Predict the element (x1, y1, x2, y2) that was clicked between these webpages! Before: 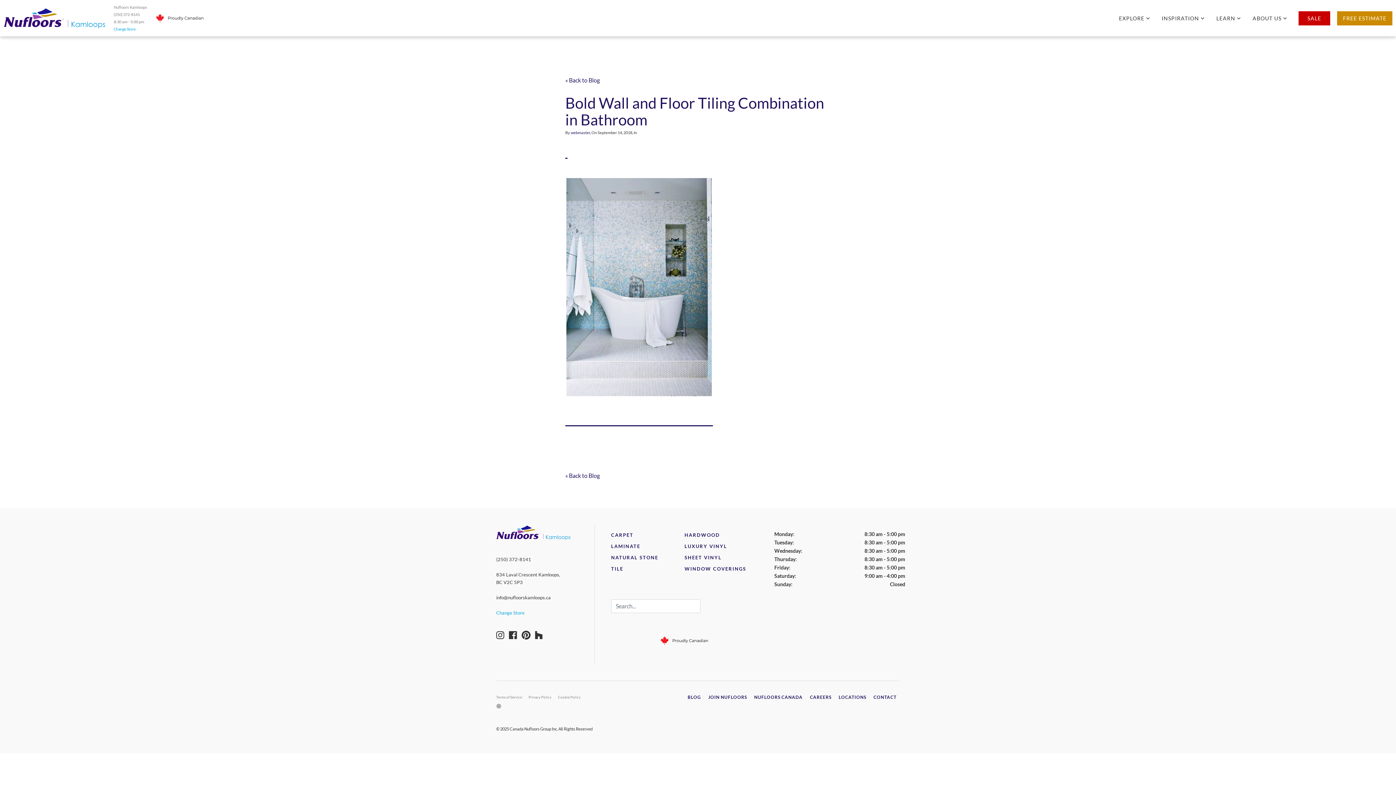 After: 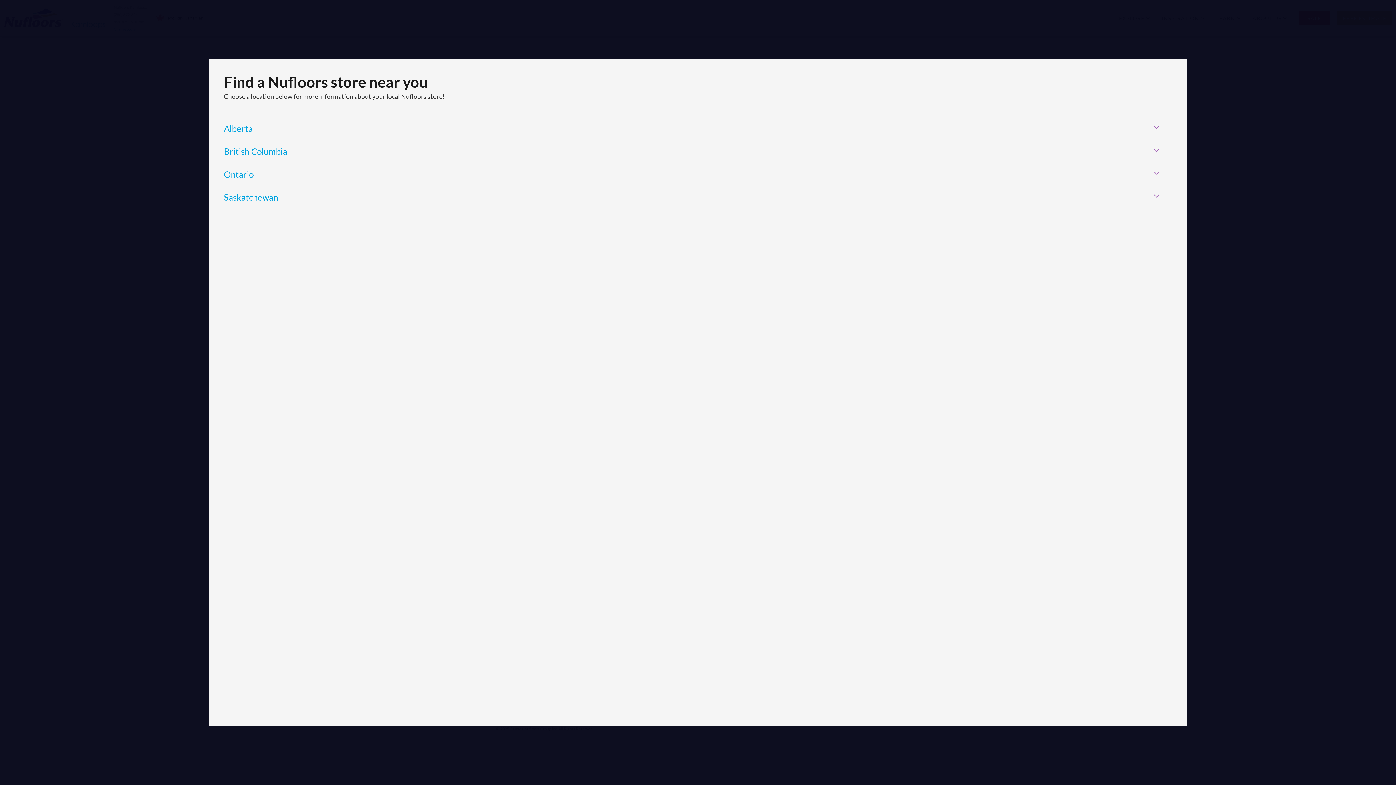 Action: bbox: (496, 610, 524, 615) label: Change Store